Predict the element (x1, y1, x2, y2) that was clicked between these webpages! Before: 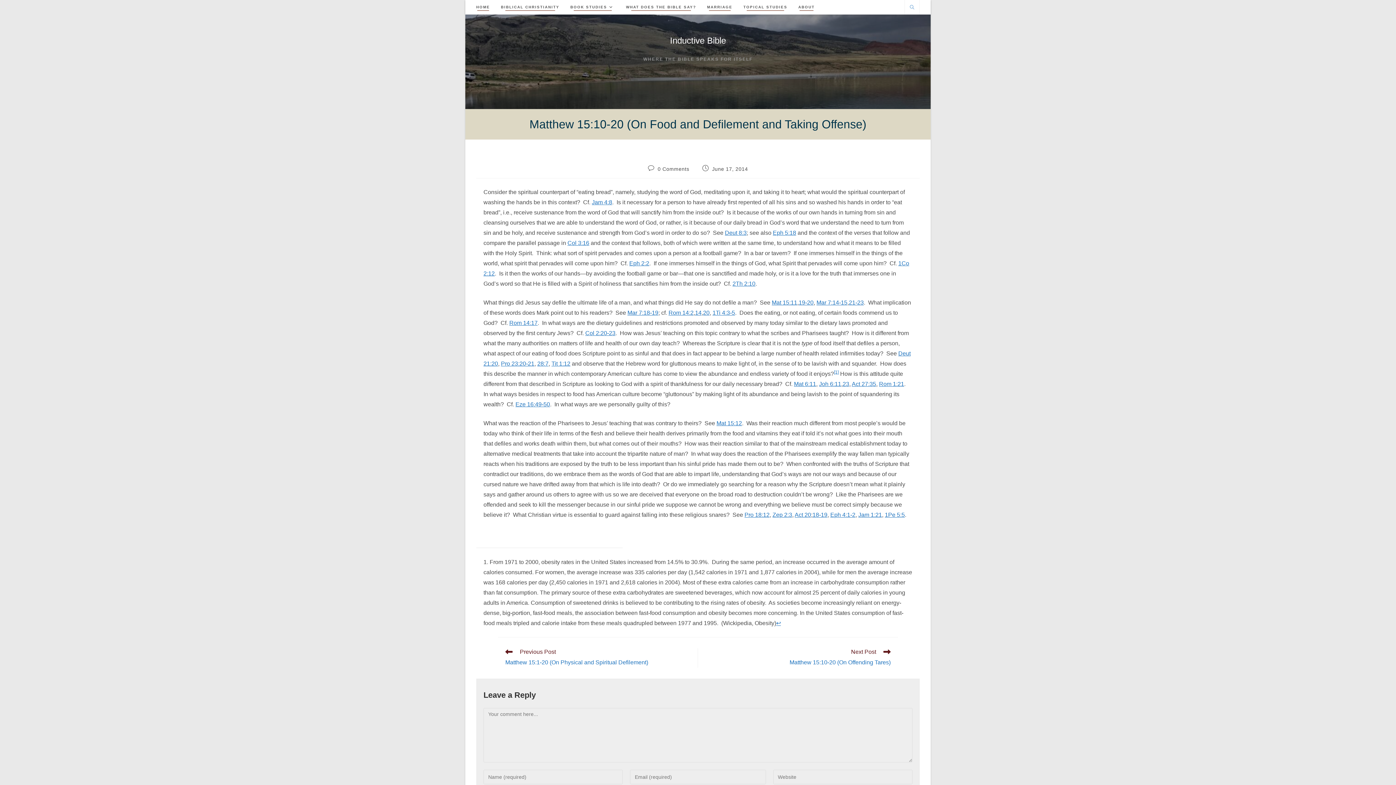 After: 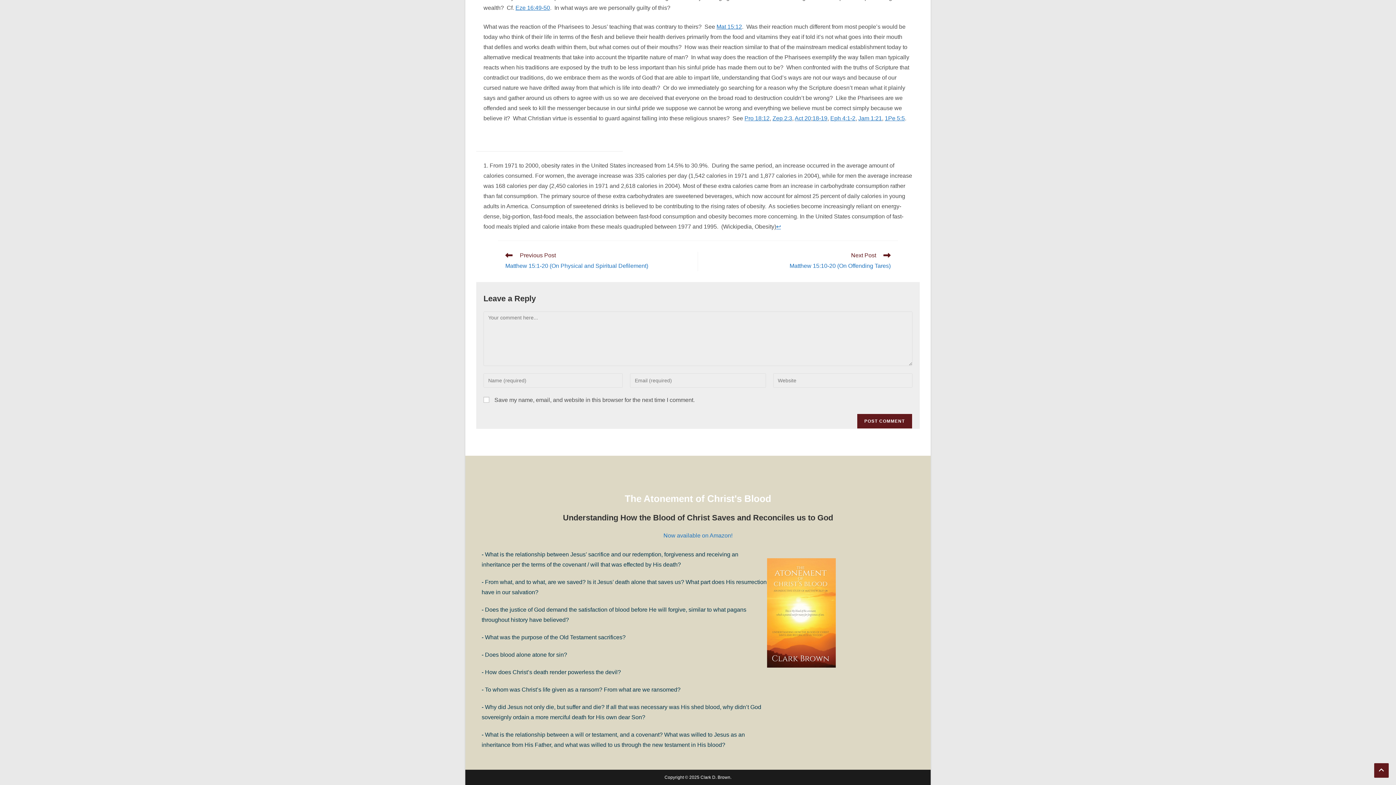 Action: bbox: (834, 369, 838, 374) label: [1]